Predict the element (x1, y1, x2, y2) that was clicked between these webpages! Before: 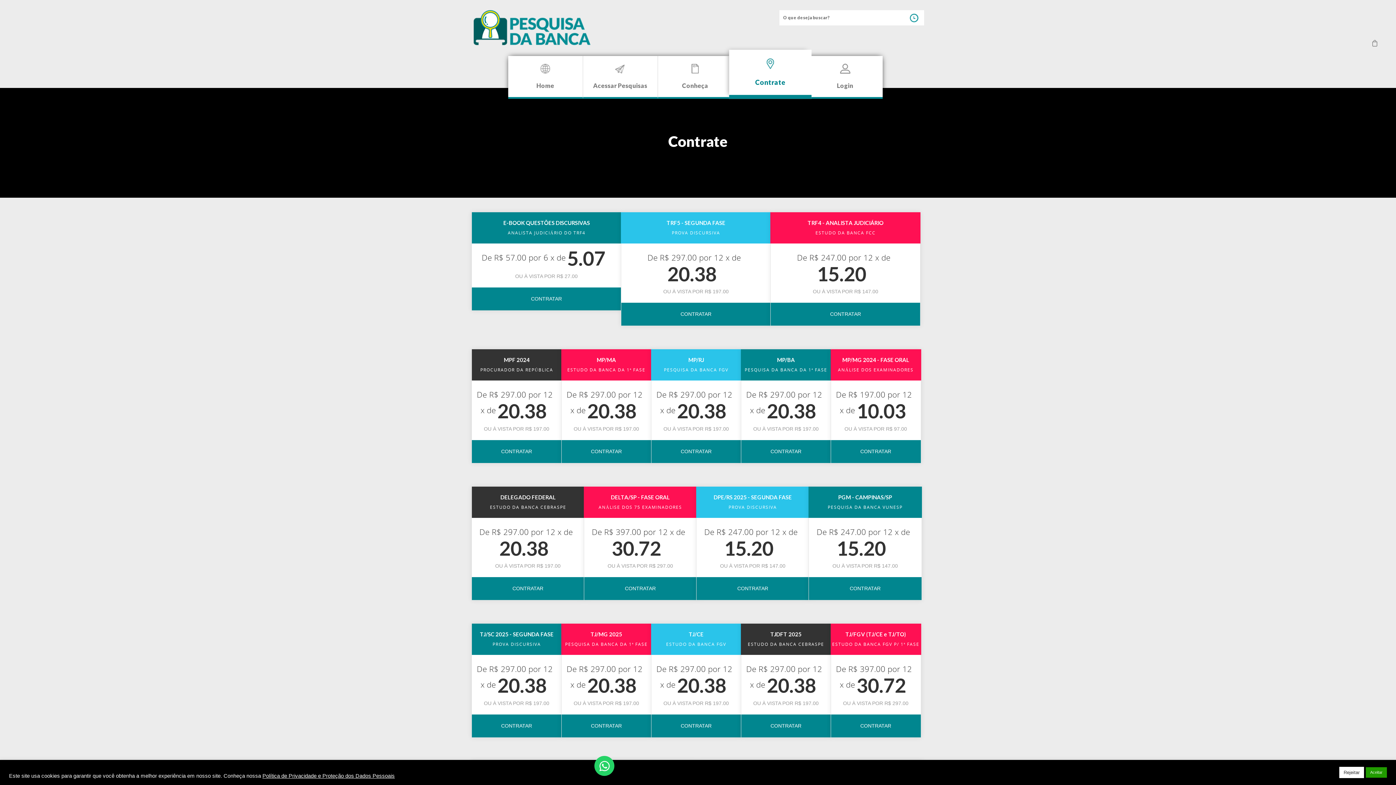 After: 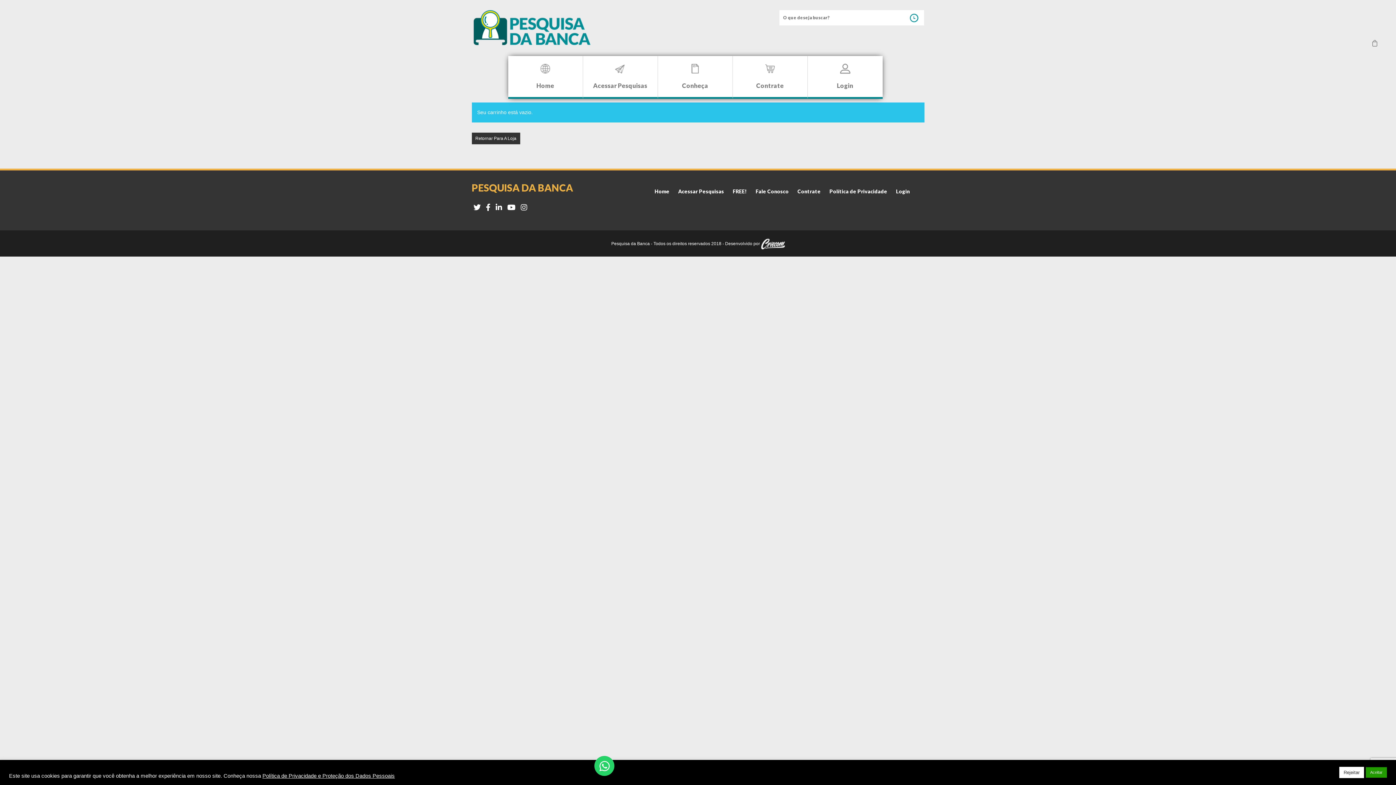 Action: bbox: (1371, 39, 1396, 48)